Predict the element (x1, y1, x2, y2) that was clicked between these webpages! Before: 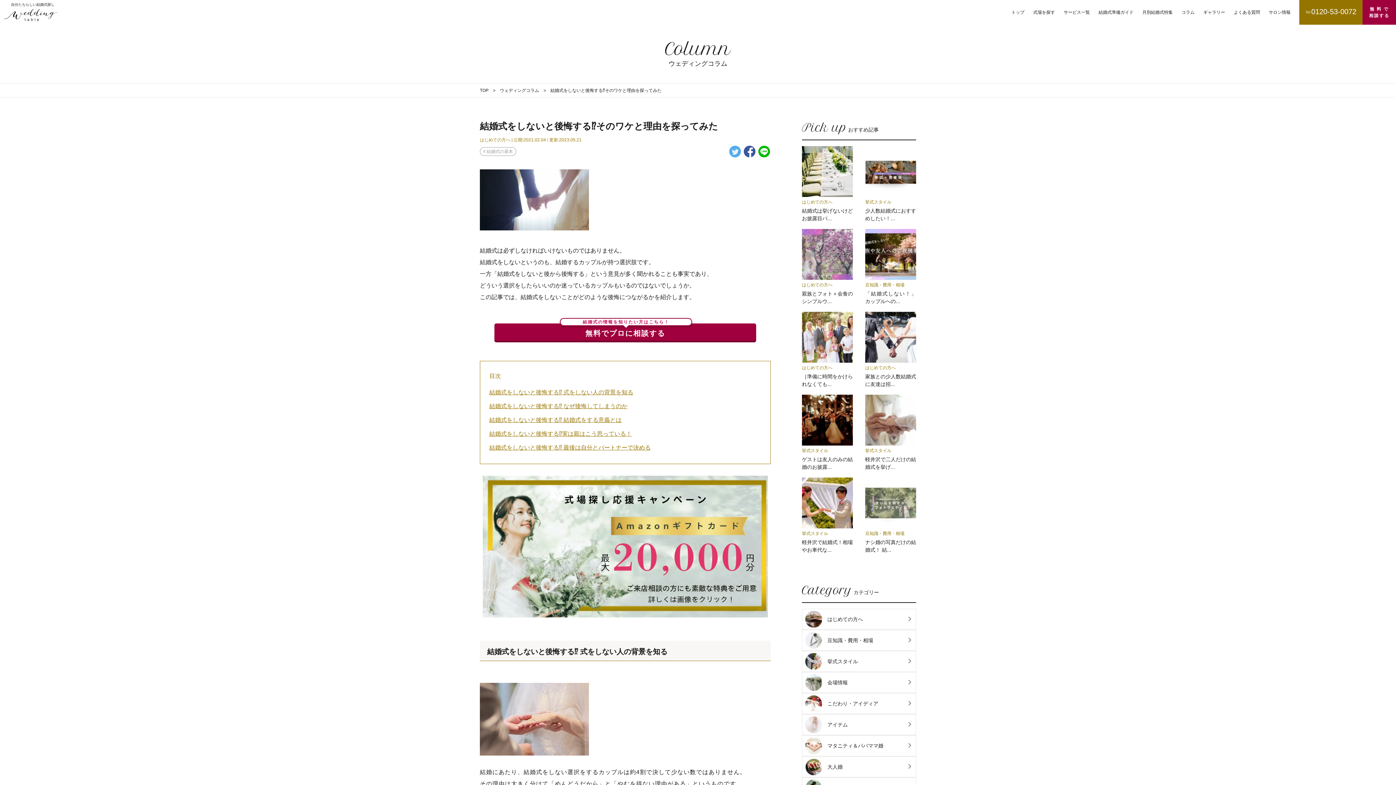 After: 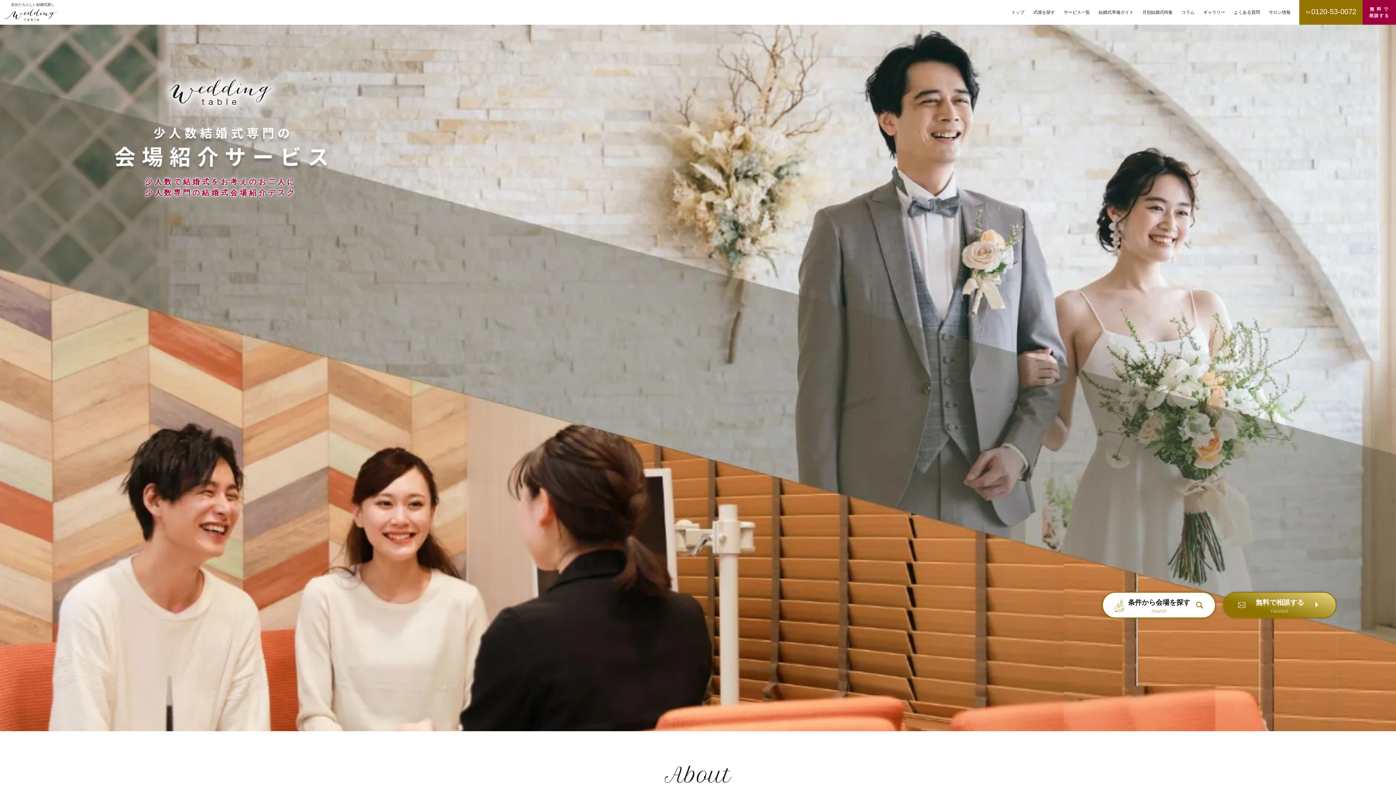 Action: label: TOP bbox: (480, 88, 488, 93)